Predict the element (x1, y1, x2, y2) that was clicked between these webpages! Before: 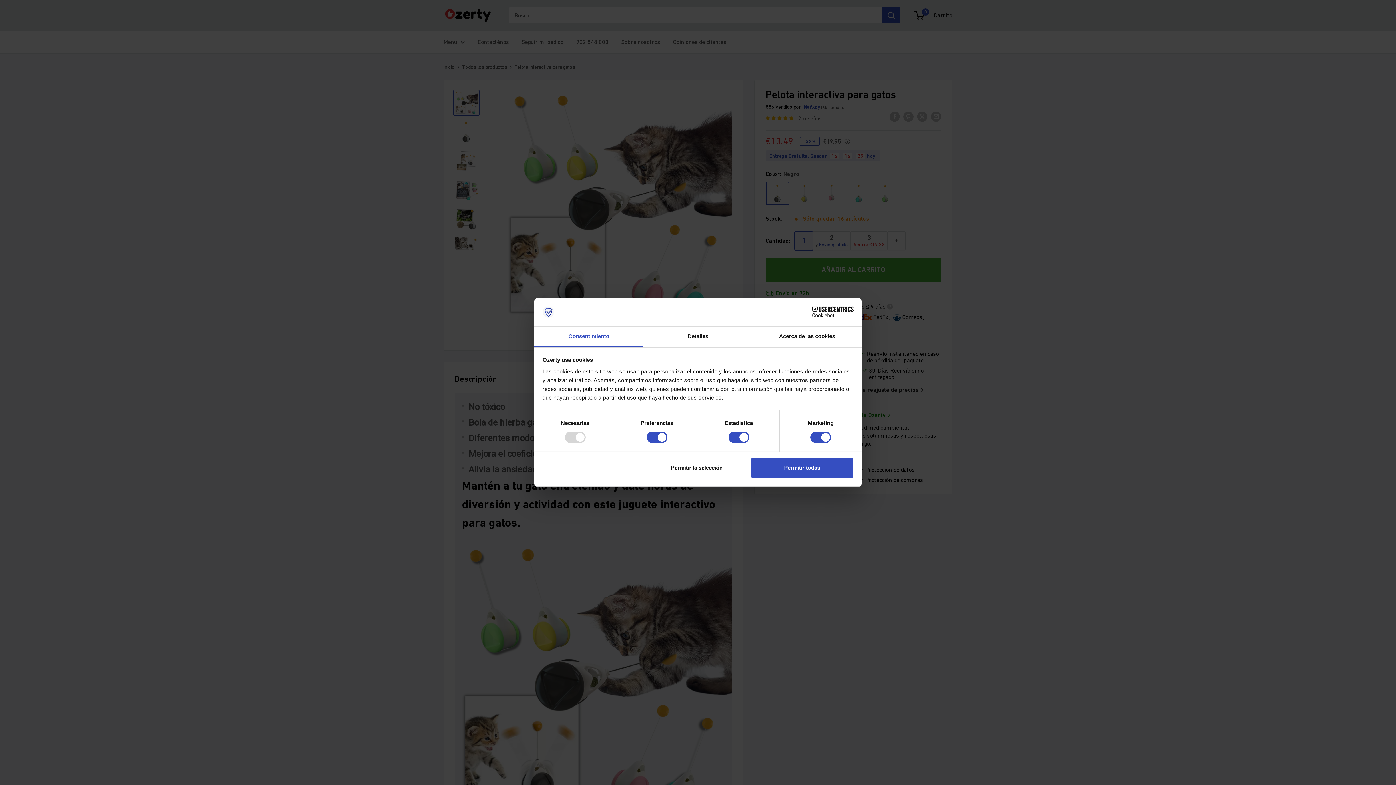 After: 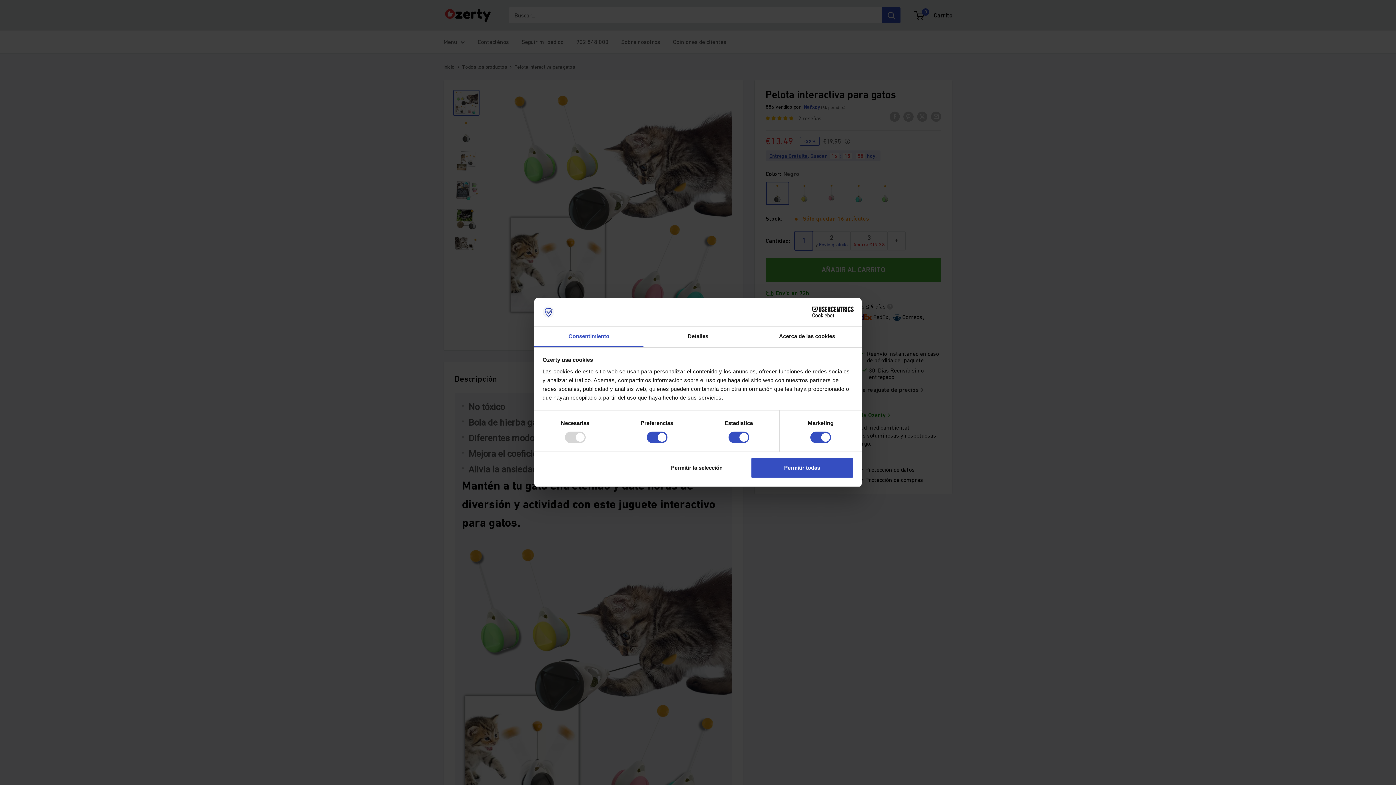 Action: label: Consentimiento bbox: (534, 326, 643, 347)